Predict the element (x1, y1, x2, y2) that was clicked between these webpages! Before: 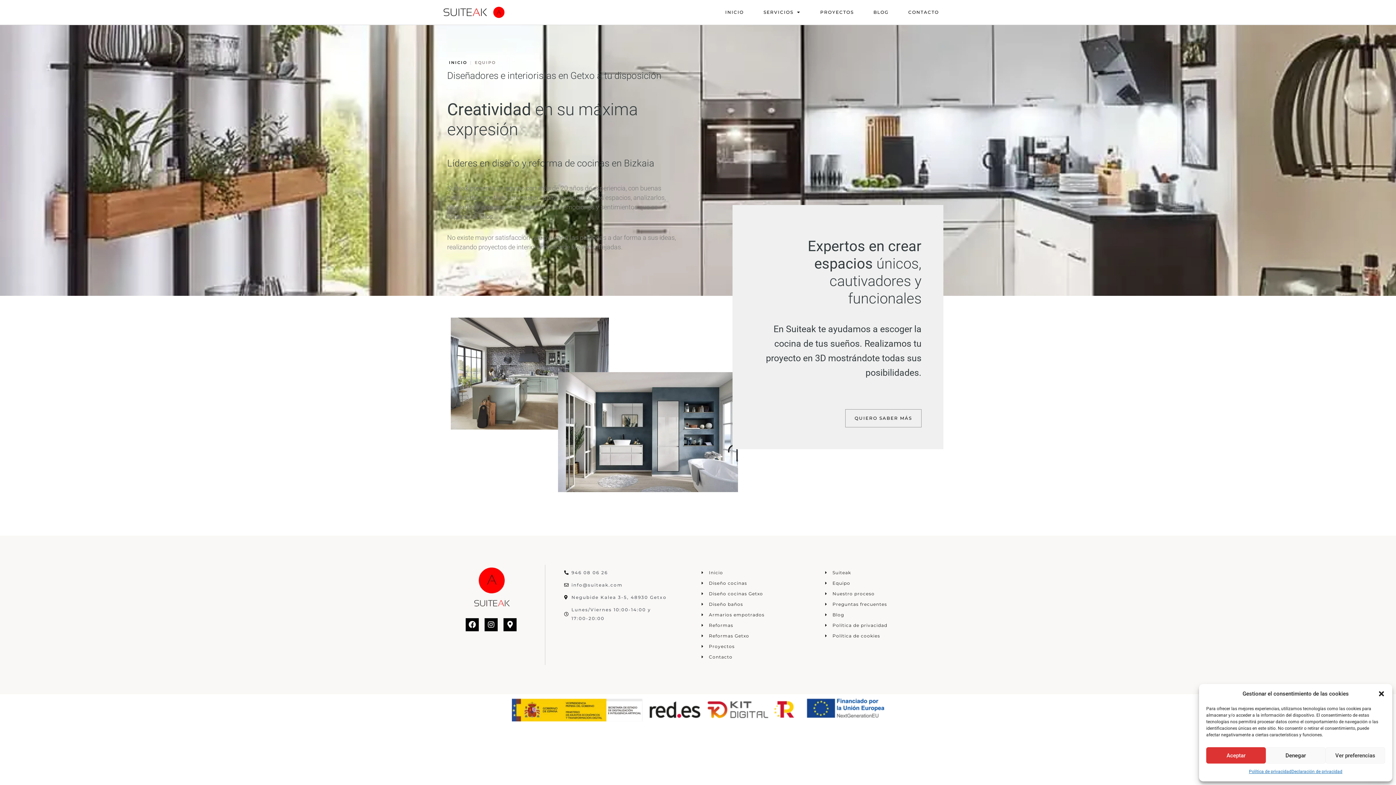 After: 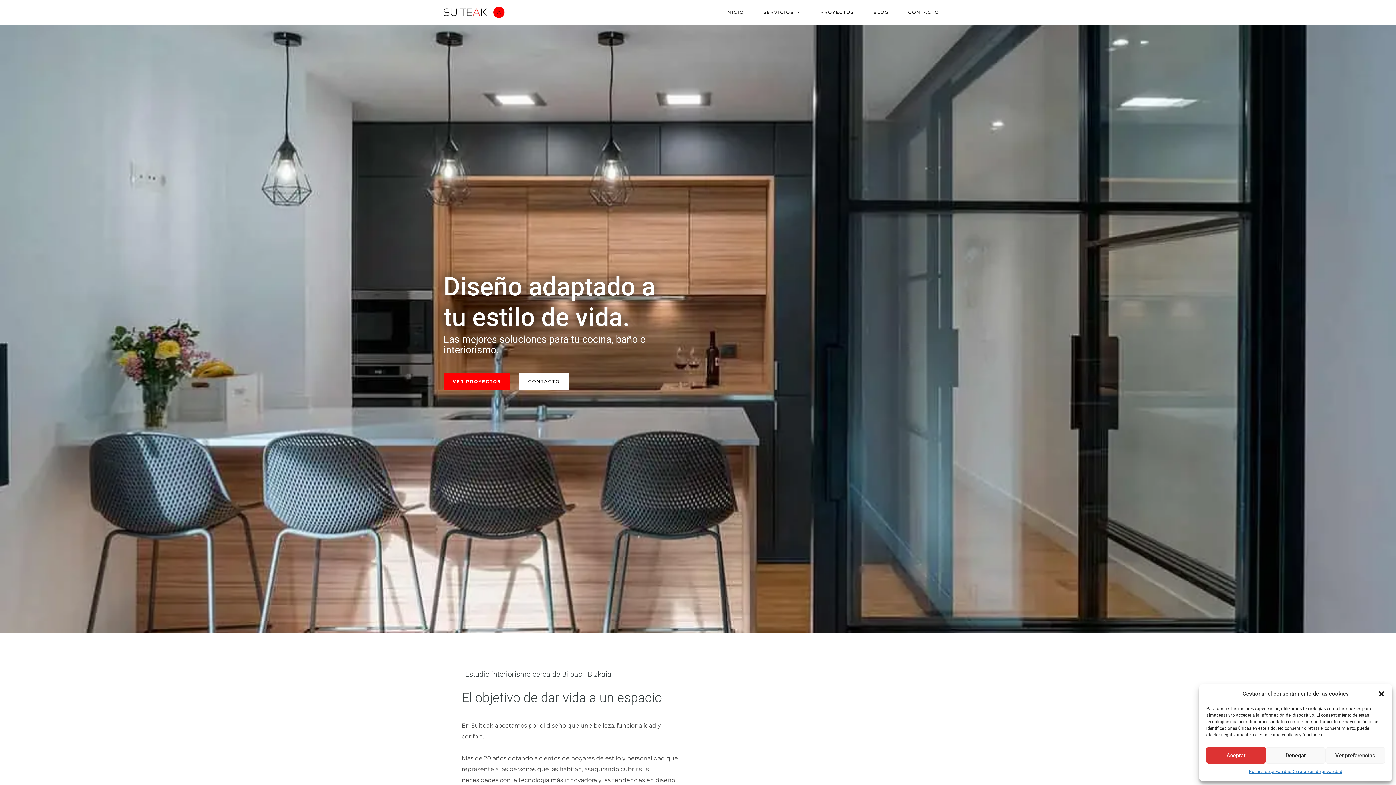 Action: label: INICIO bbox: (449, 60, 467, 65)